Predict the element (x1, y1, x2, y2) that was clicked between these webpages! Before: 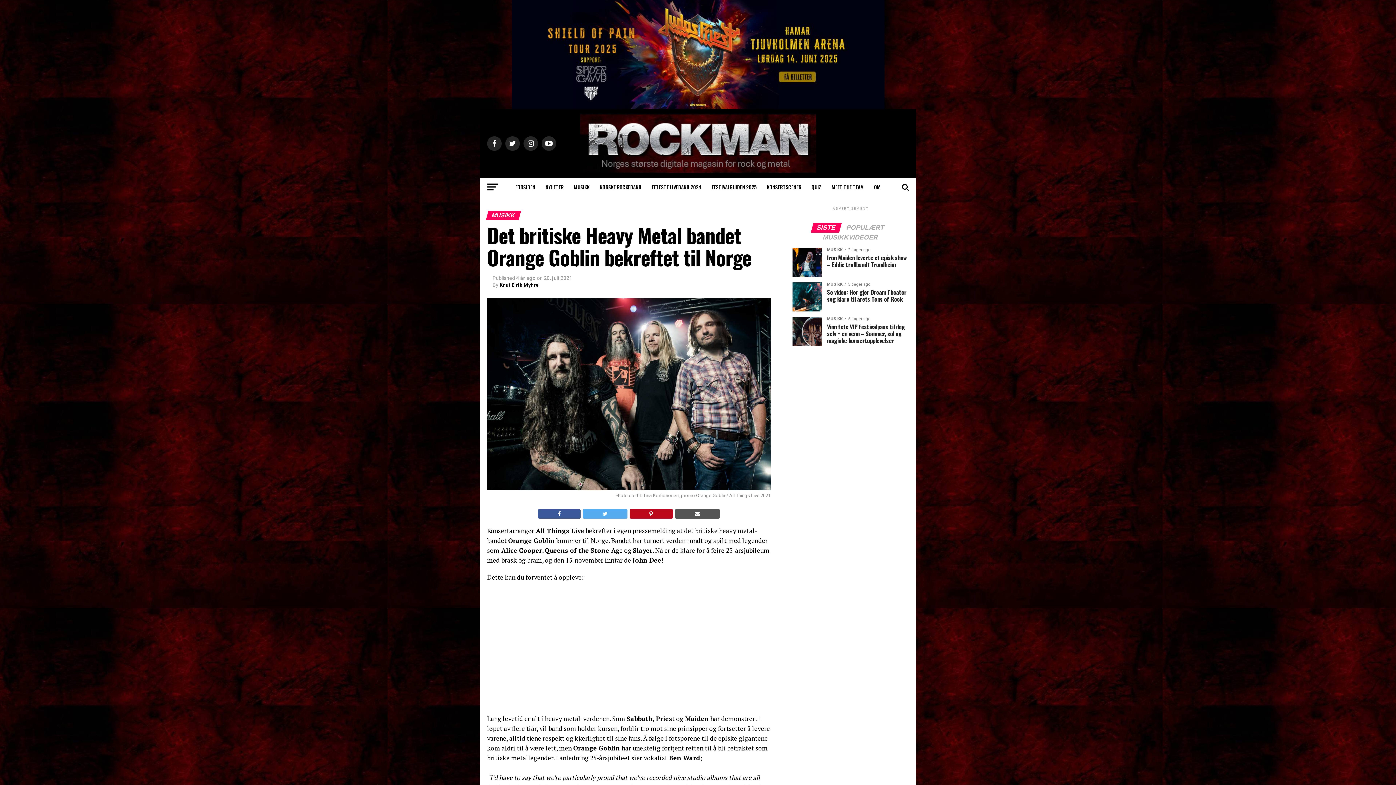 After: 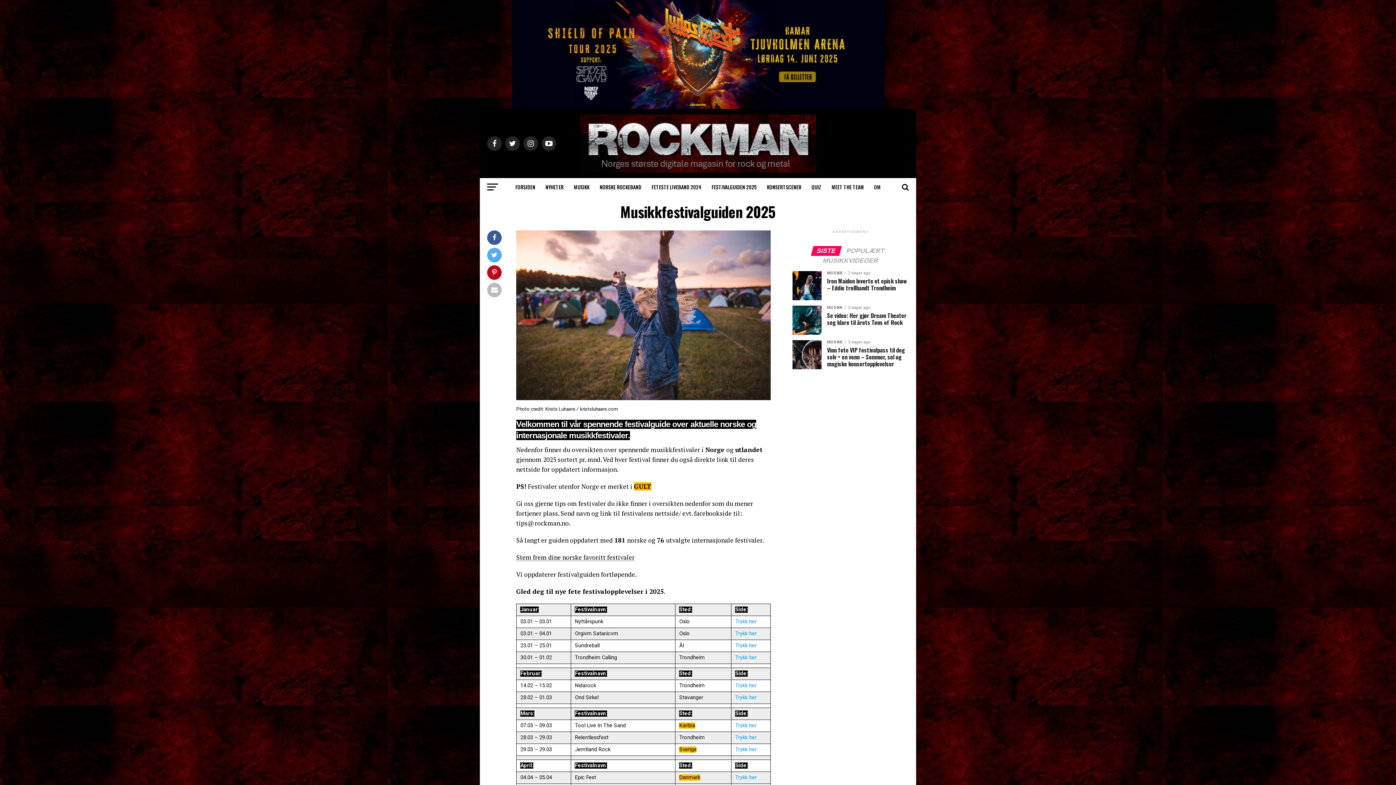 Action: bbox: (707, 178, 761, 196) label: FESTIVALGUIDEN 2025